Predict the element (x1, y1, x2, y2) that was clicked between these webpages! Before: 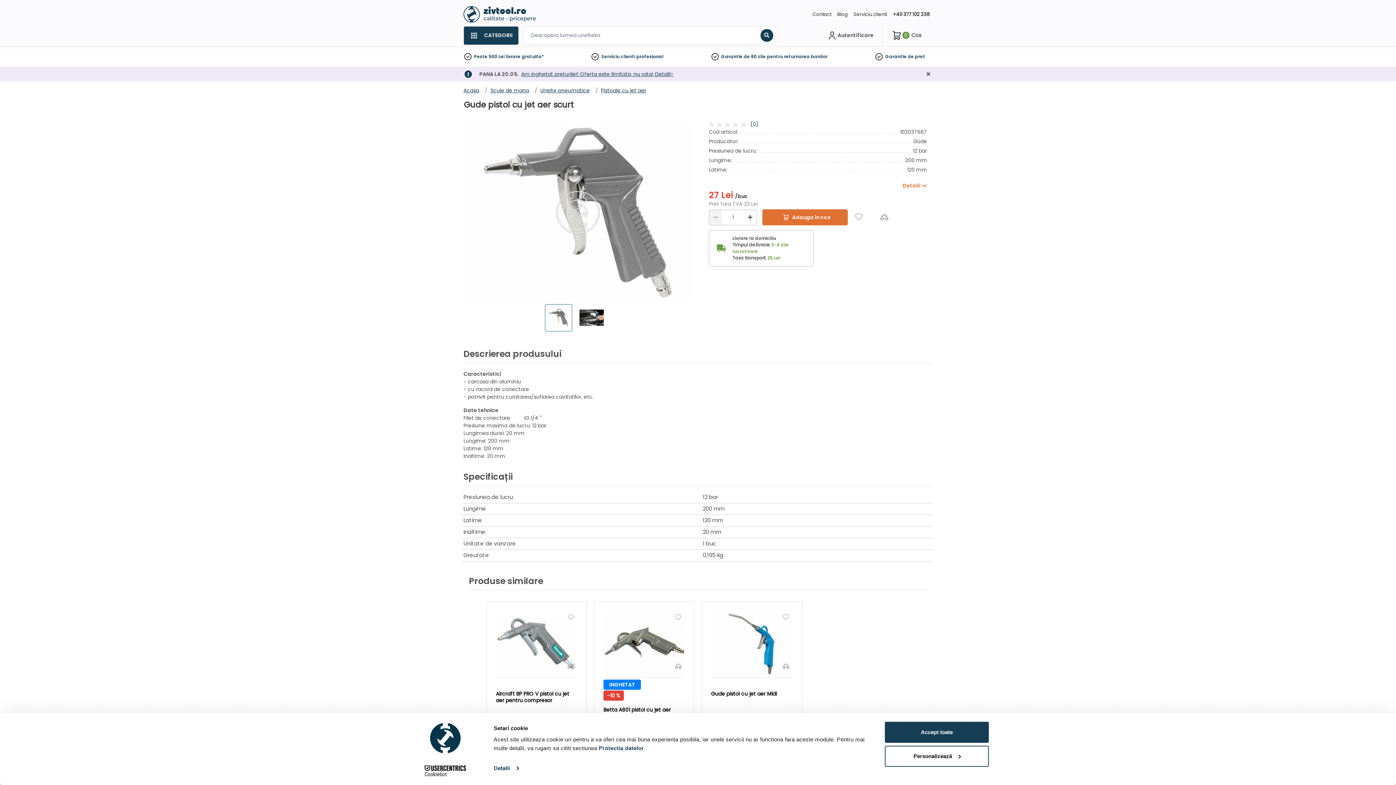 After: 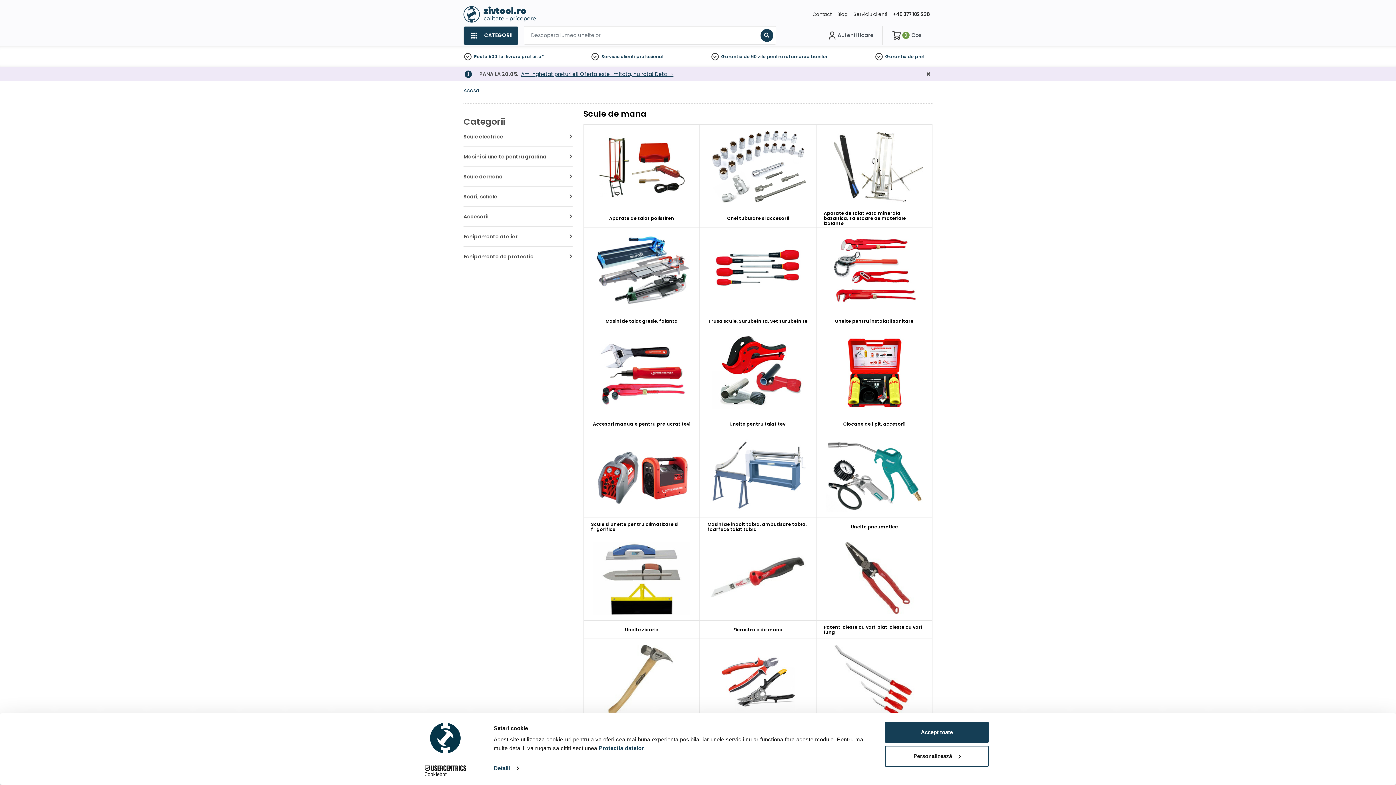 Action: label: Scule de mana bbox: (490, 86, 529, 94)